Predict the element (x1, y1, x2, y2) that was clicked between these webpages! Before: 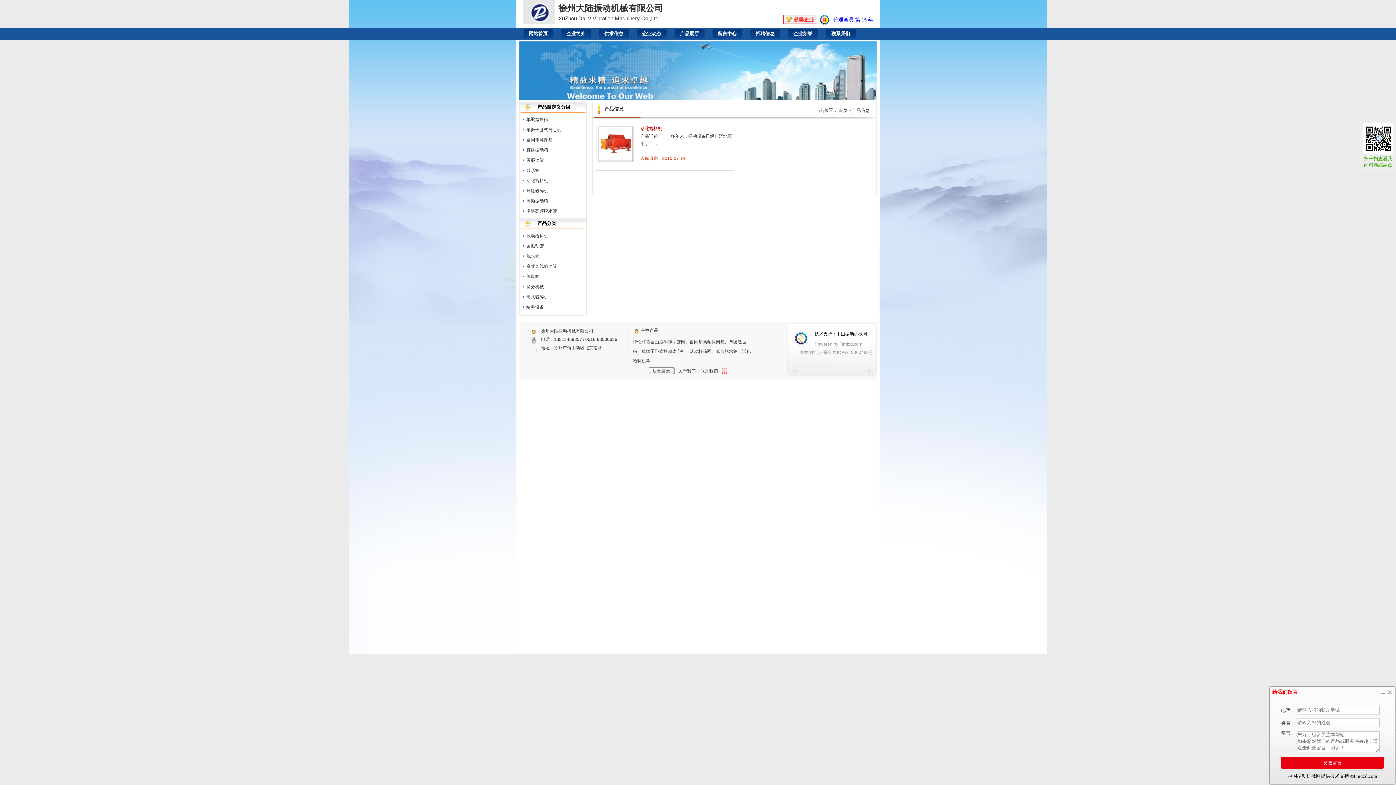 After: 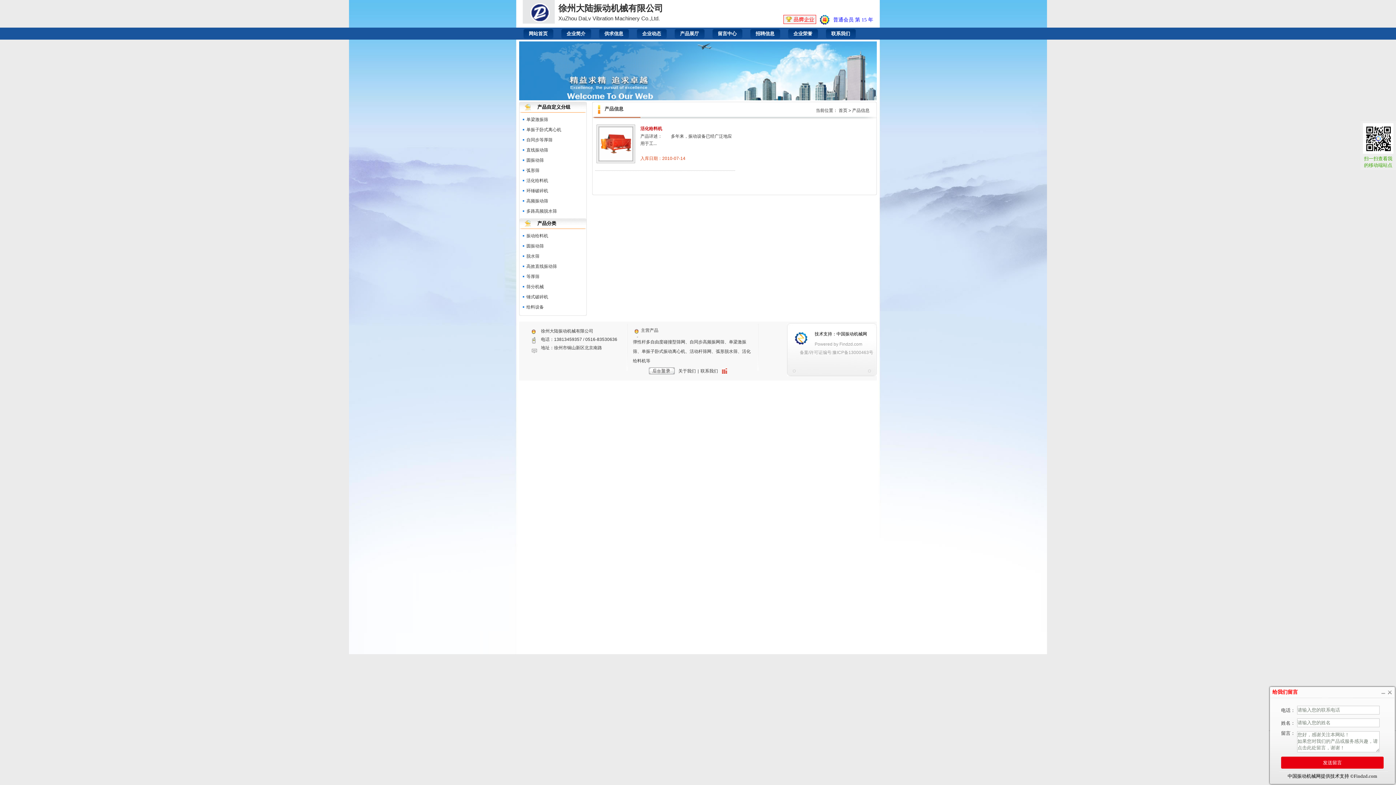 Action: bbox: (597, 141, 634, 146)